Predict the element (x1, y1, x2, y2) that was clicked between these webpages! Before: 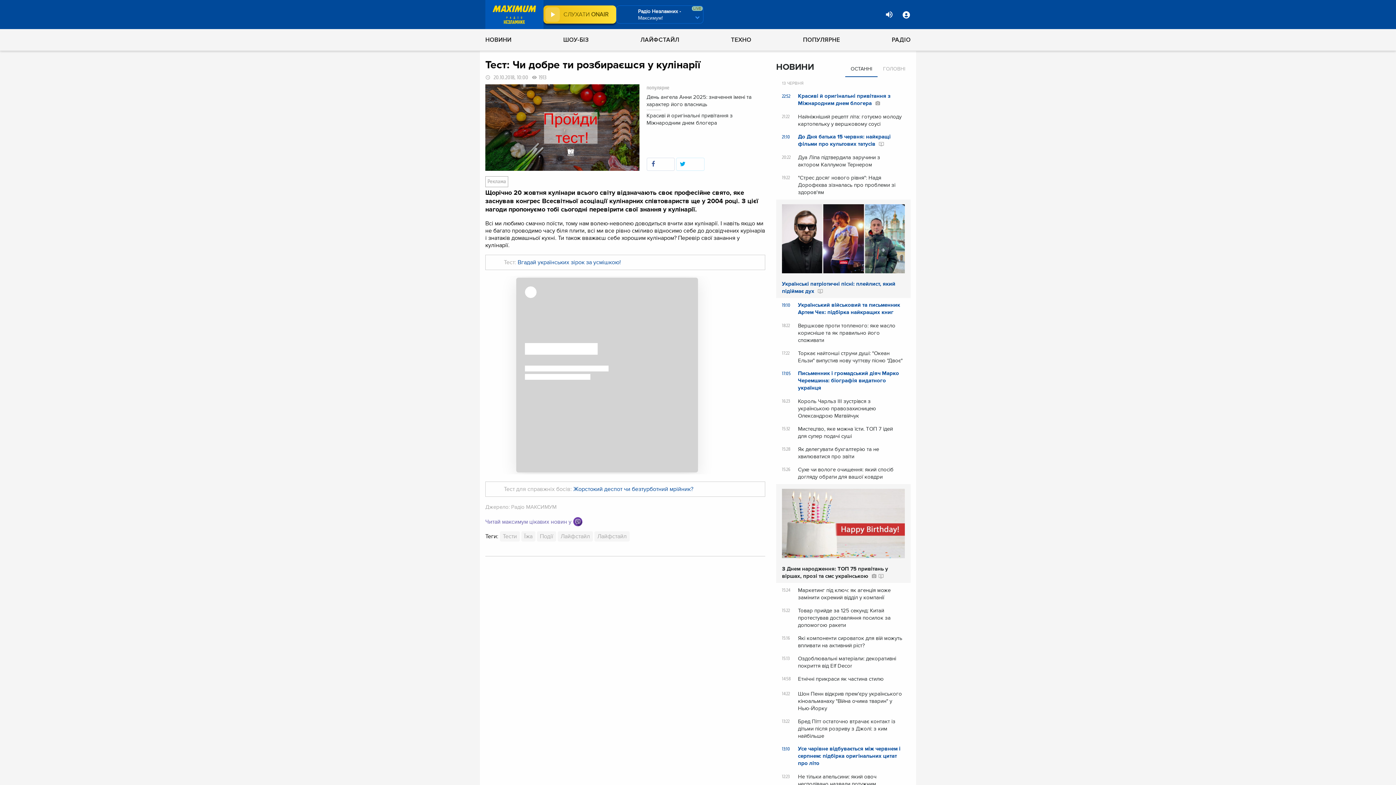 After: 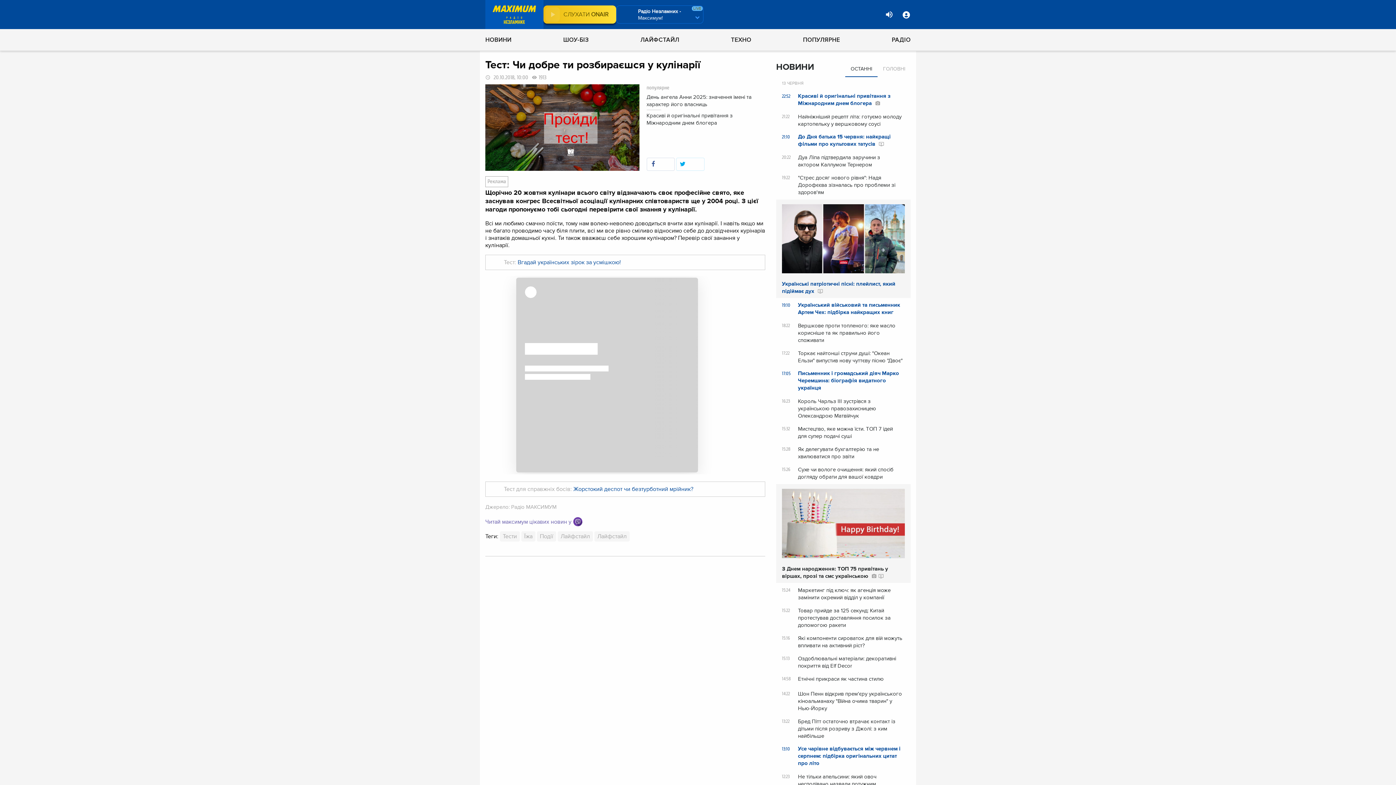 Action: bbox: (545, 7, 560, 21)